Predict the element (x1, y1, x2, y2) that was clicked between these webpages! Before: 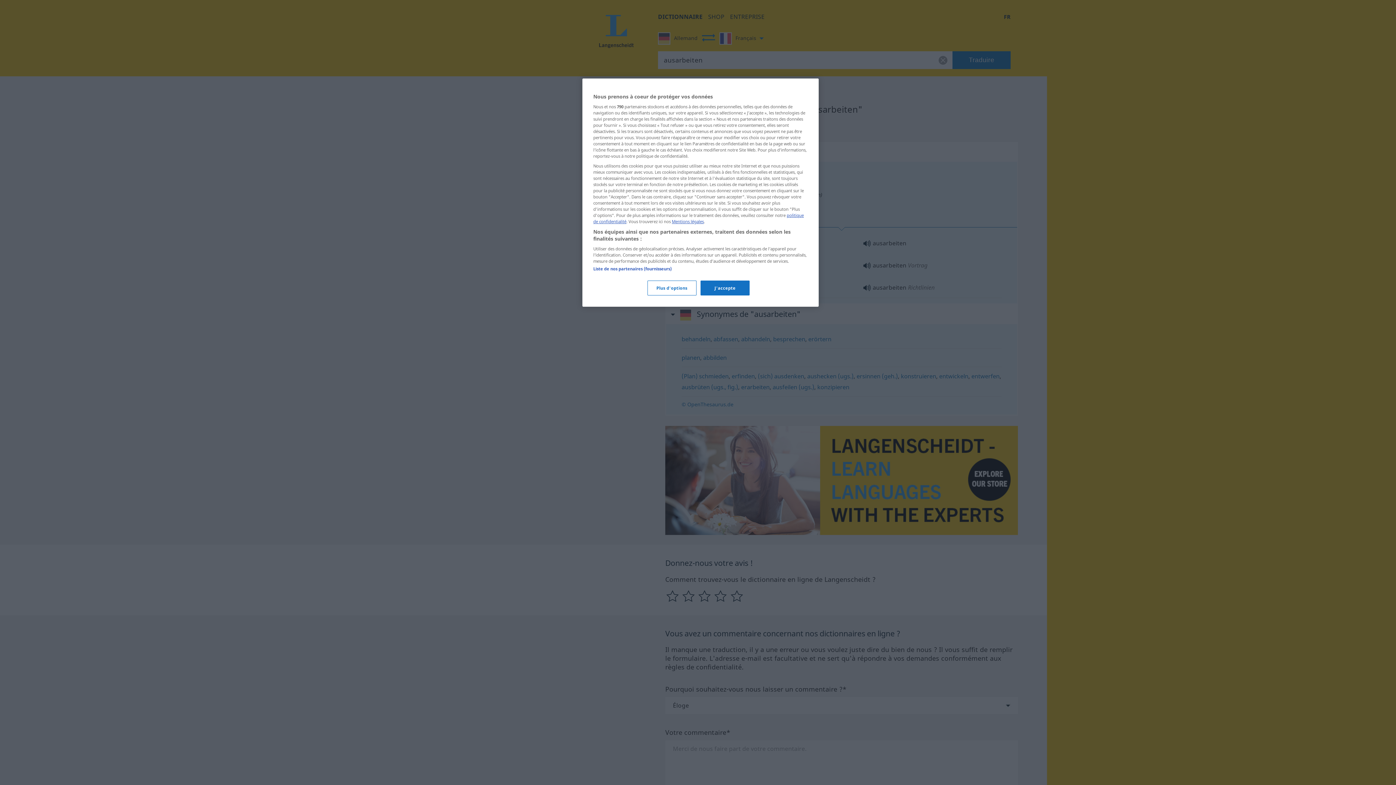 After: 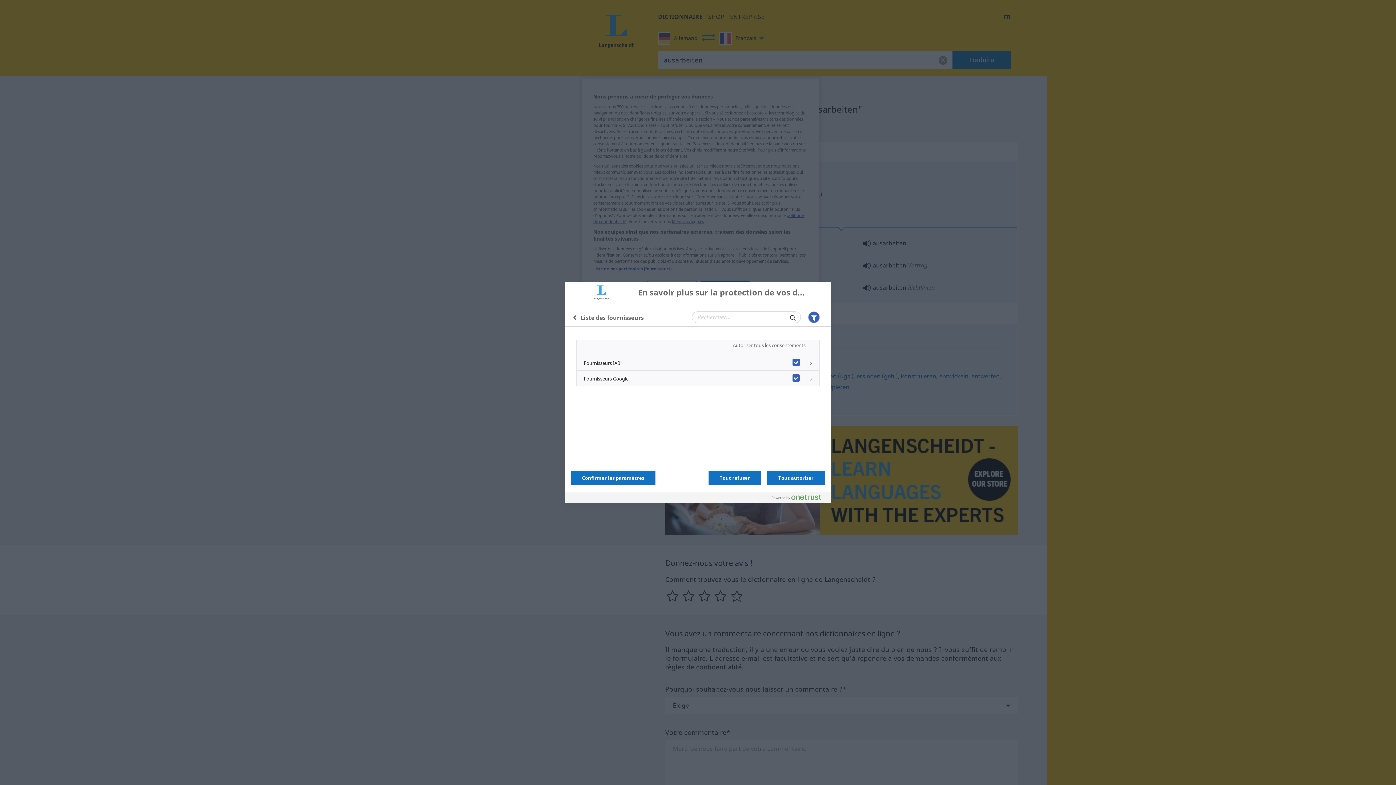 Action: bbox: (593, 266, 671, 271) label: Liste de nos partenaires (fournisseurs)